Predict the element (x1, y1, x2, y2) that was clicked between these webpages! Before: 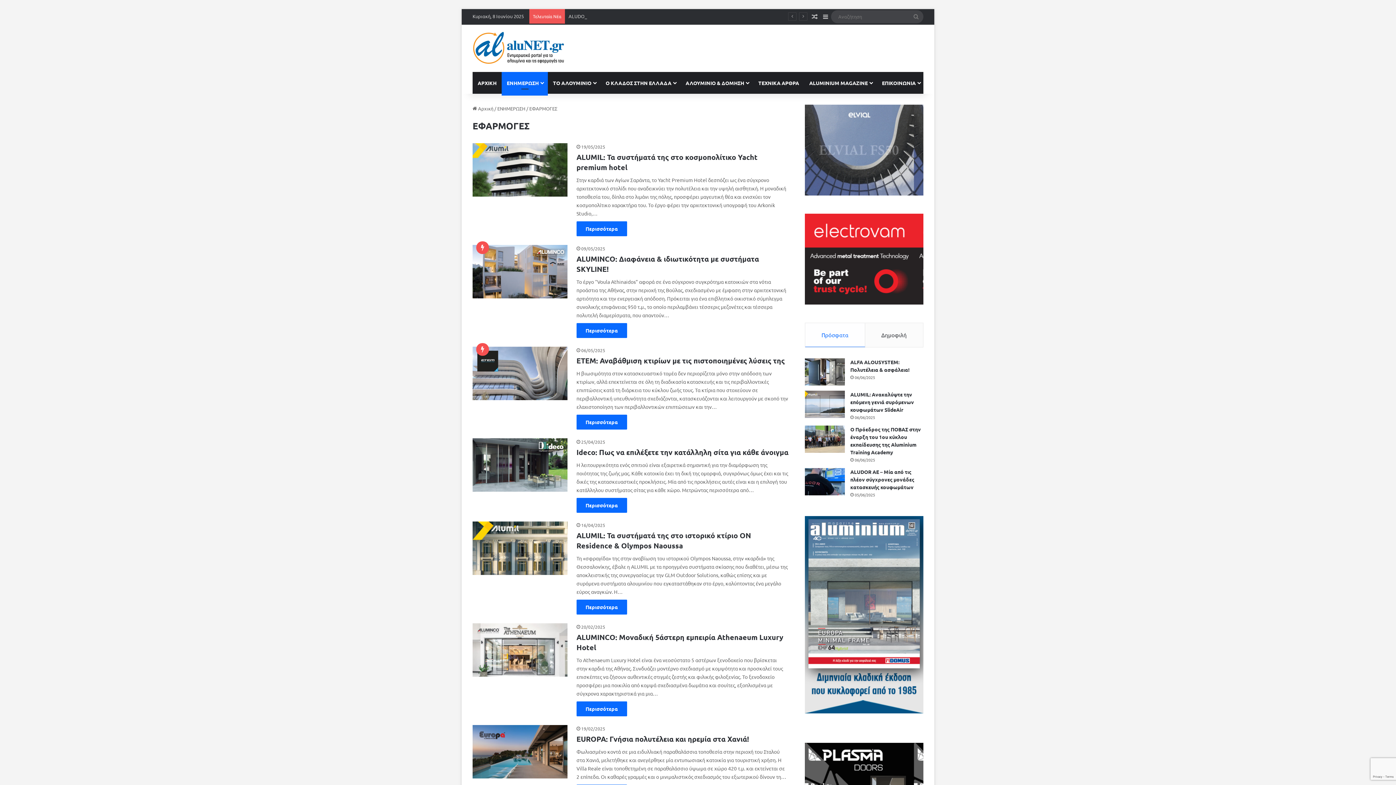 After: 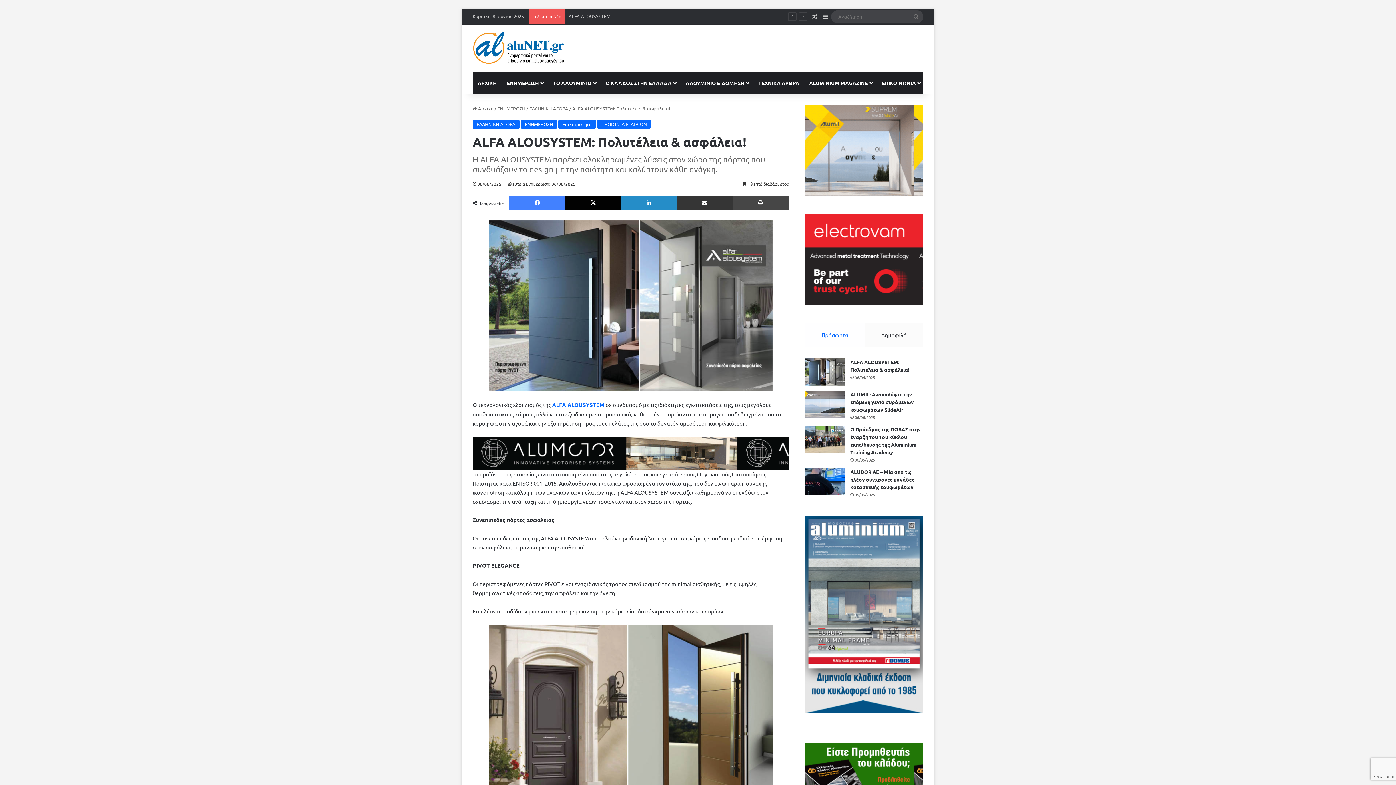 Action: label: ALFA ALOUSYSTEM: Πολυτέλεια & ασφάλεια! bbox: (805, 358, 845, 385)